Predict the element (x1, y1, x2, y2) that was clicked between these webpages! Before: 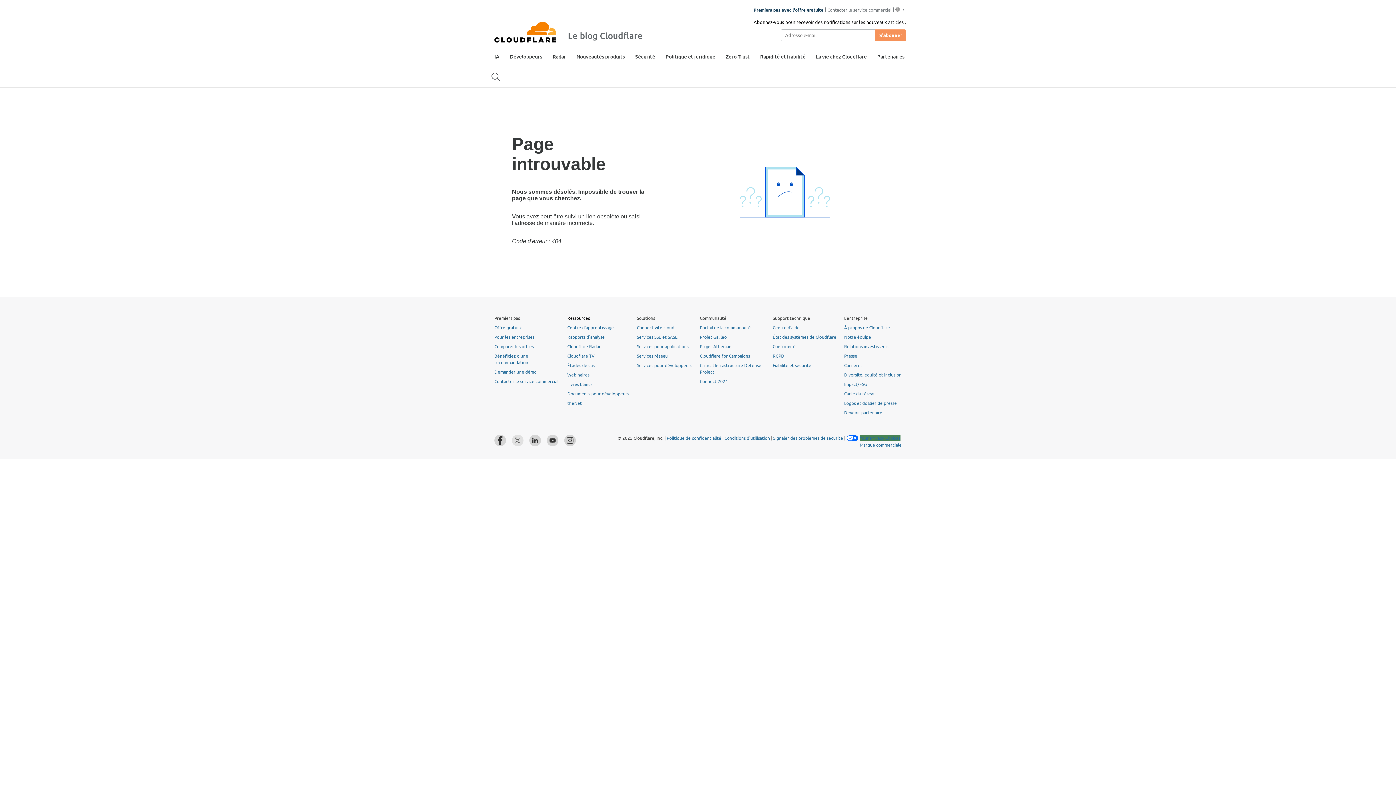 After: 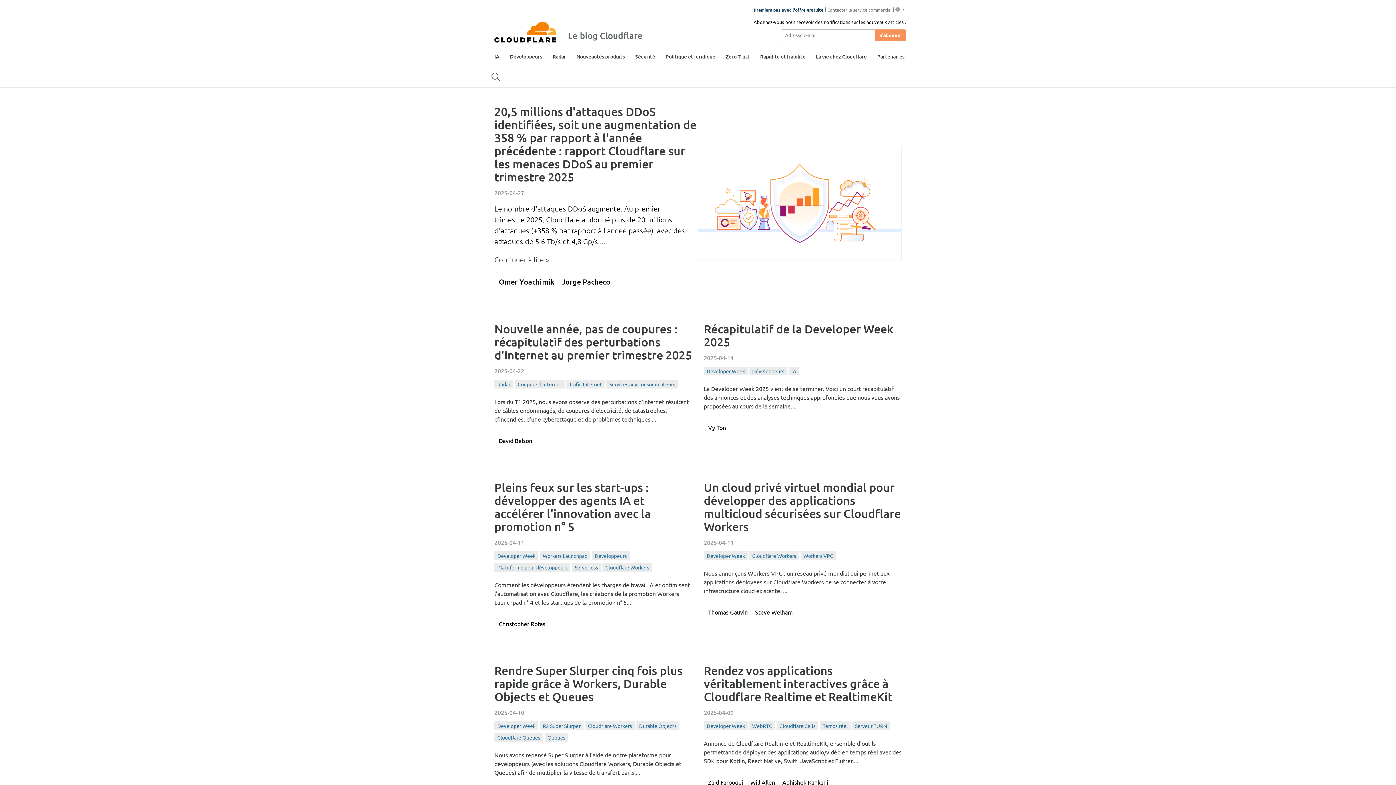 Action: bbox: (494, 21, 556, 42)